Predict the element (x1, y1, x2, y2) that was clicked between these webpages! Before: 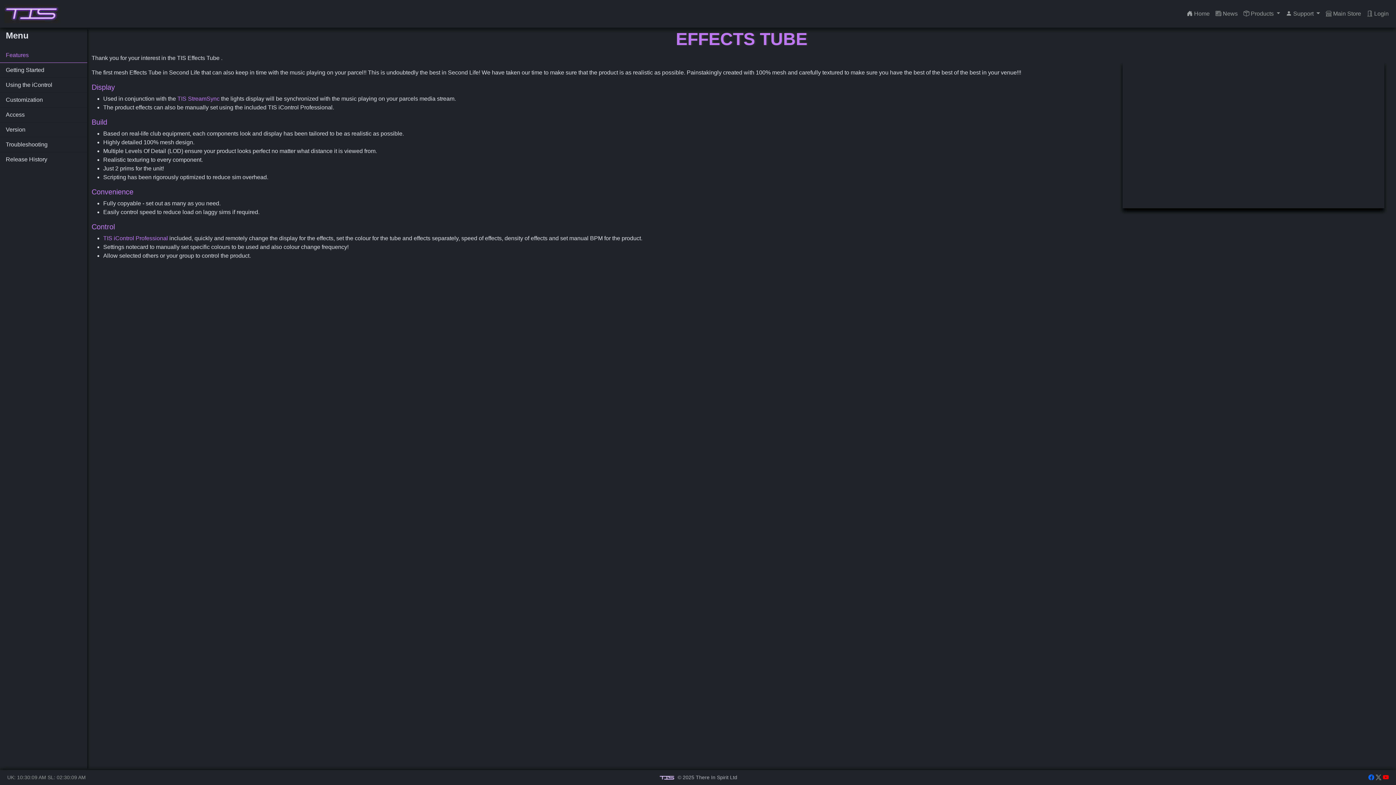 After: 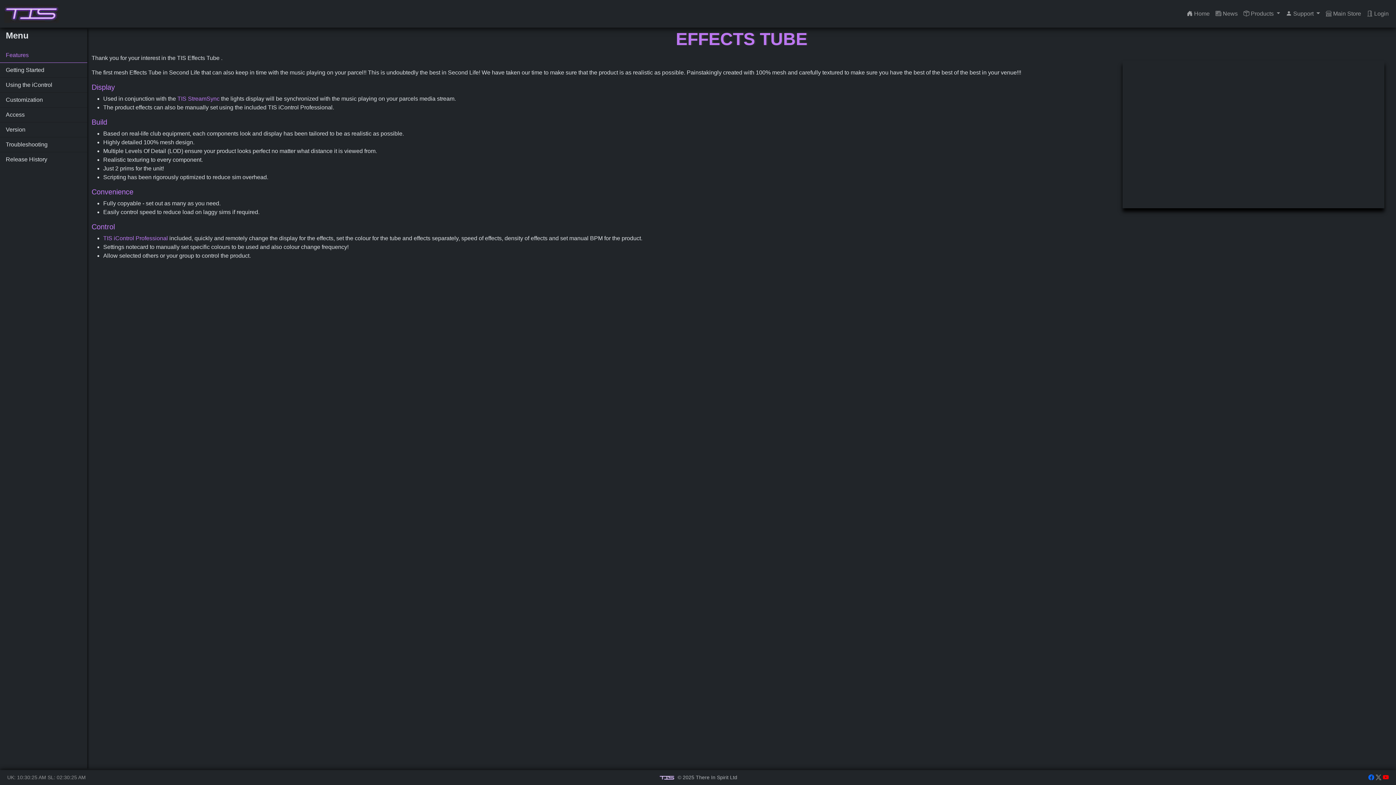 Action: bbox: (1383, 774, 1389, 780)